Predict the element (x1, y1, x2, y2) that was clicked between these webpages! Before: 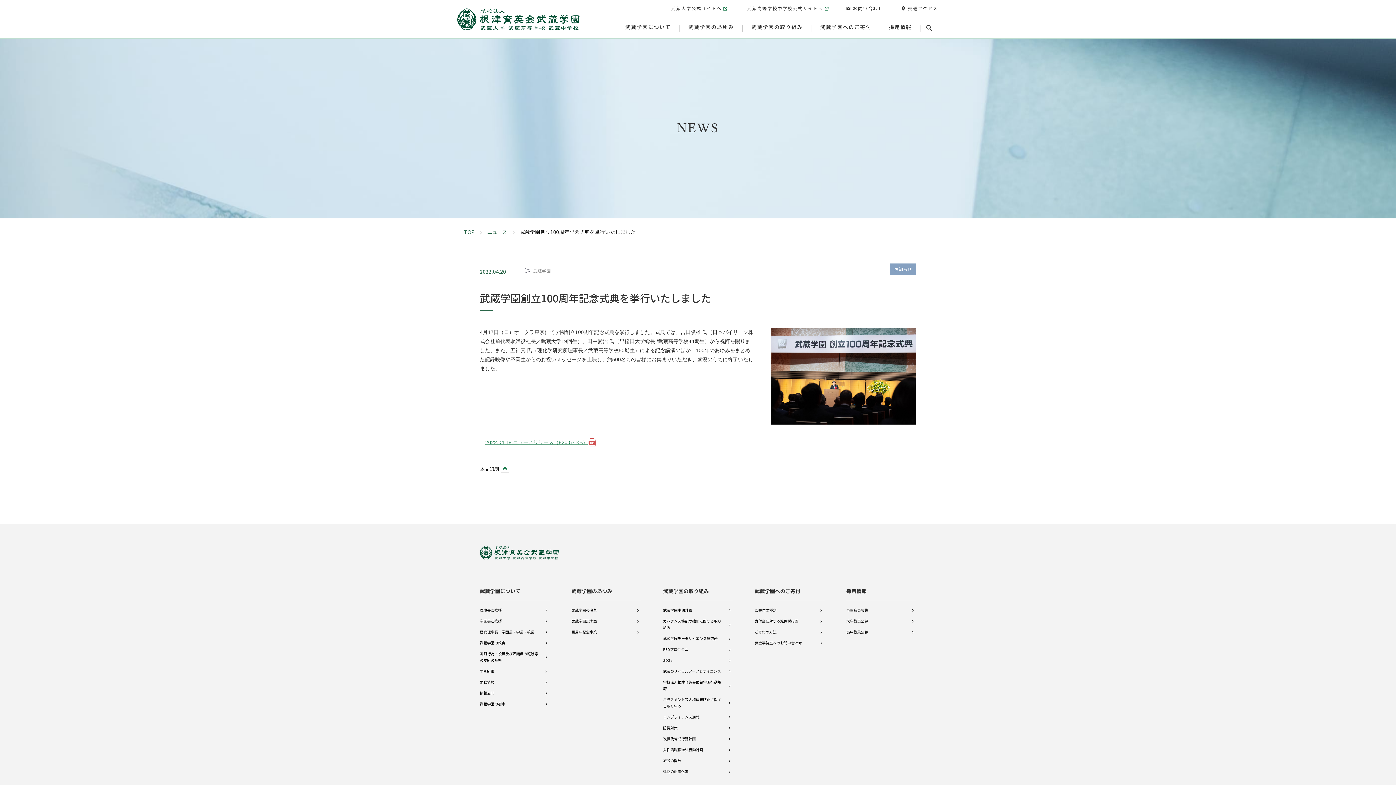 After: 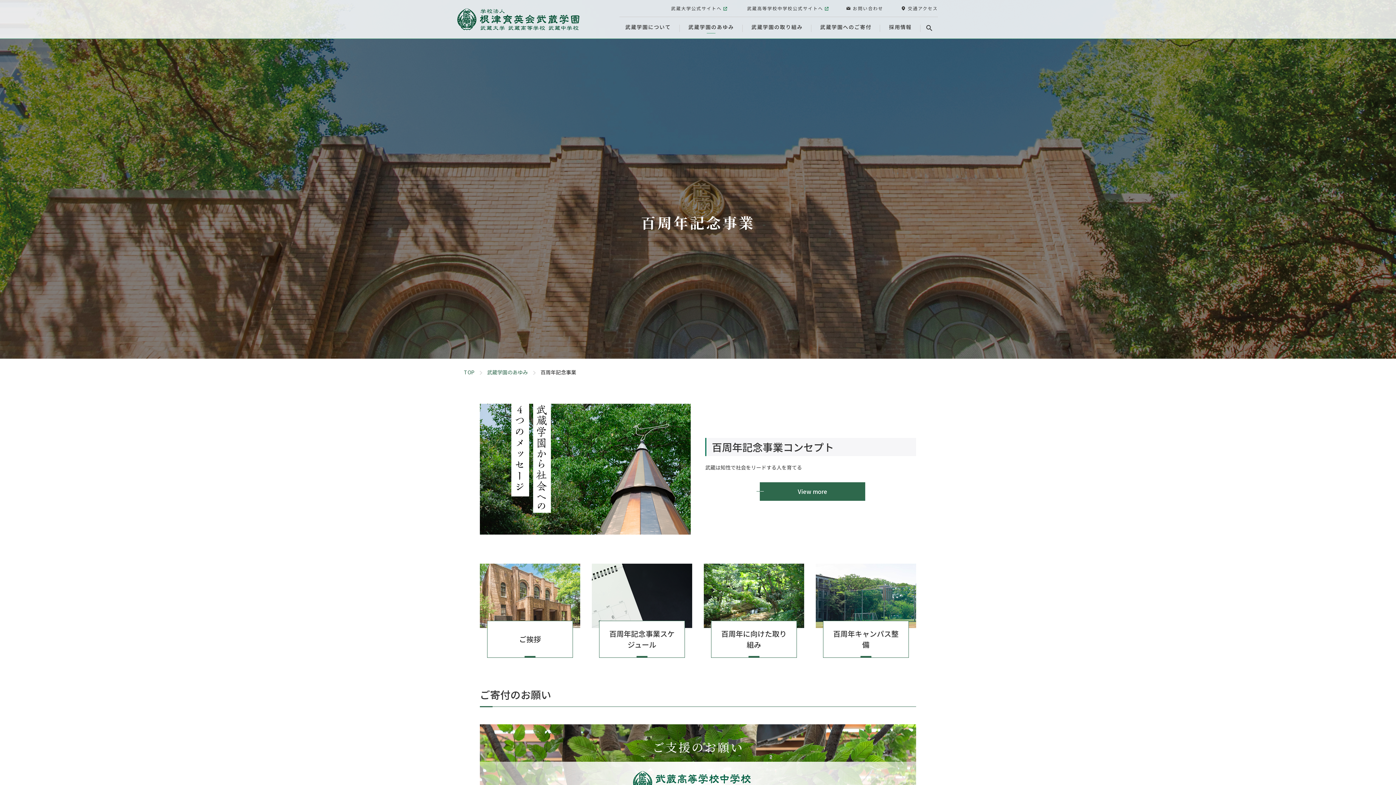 Action: bbox: (571, 627, 641, 637) label: 百周年記念事業